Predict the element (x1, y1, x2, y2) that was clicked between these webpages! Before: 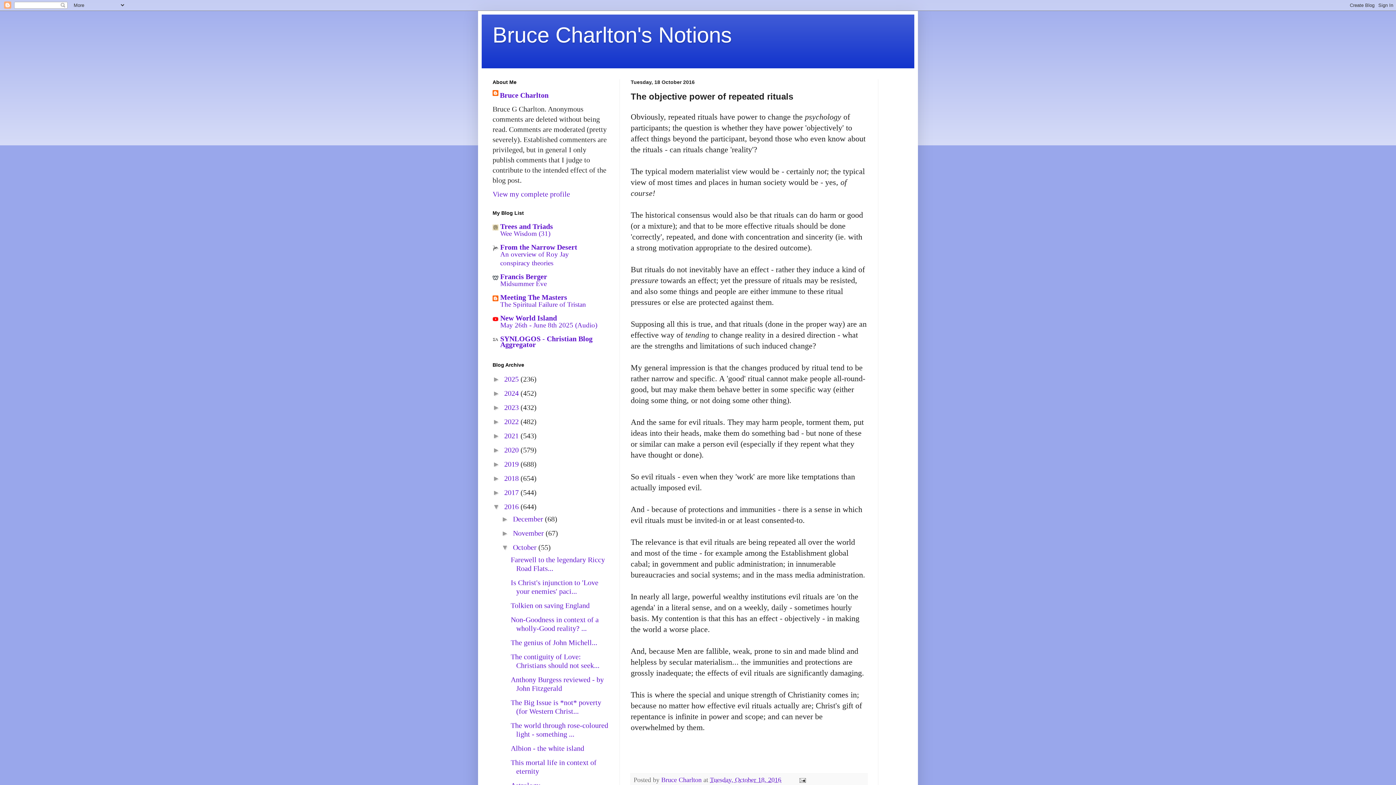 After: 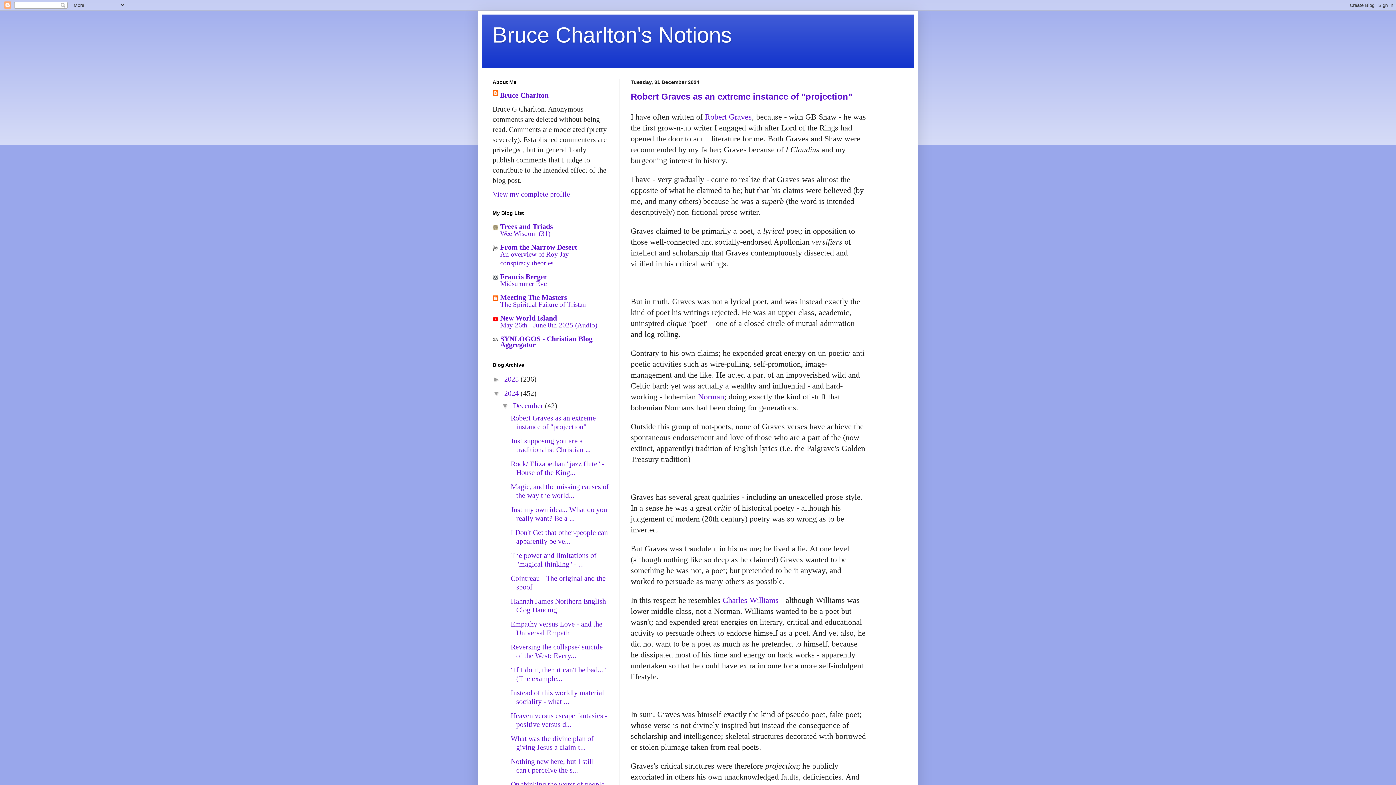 Action: bbox: (504, 389, 520, 397) label: 2024 